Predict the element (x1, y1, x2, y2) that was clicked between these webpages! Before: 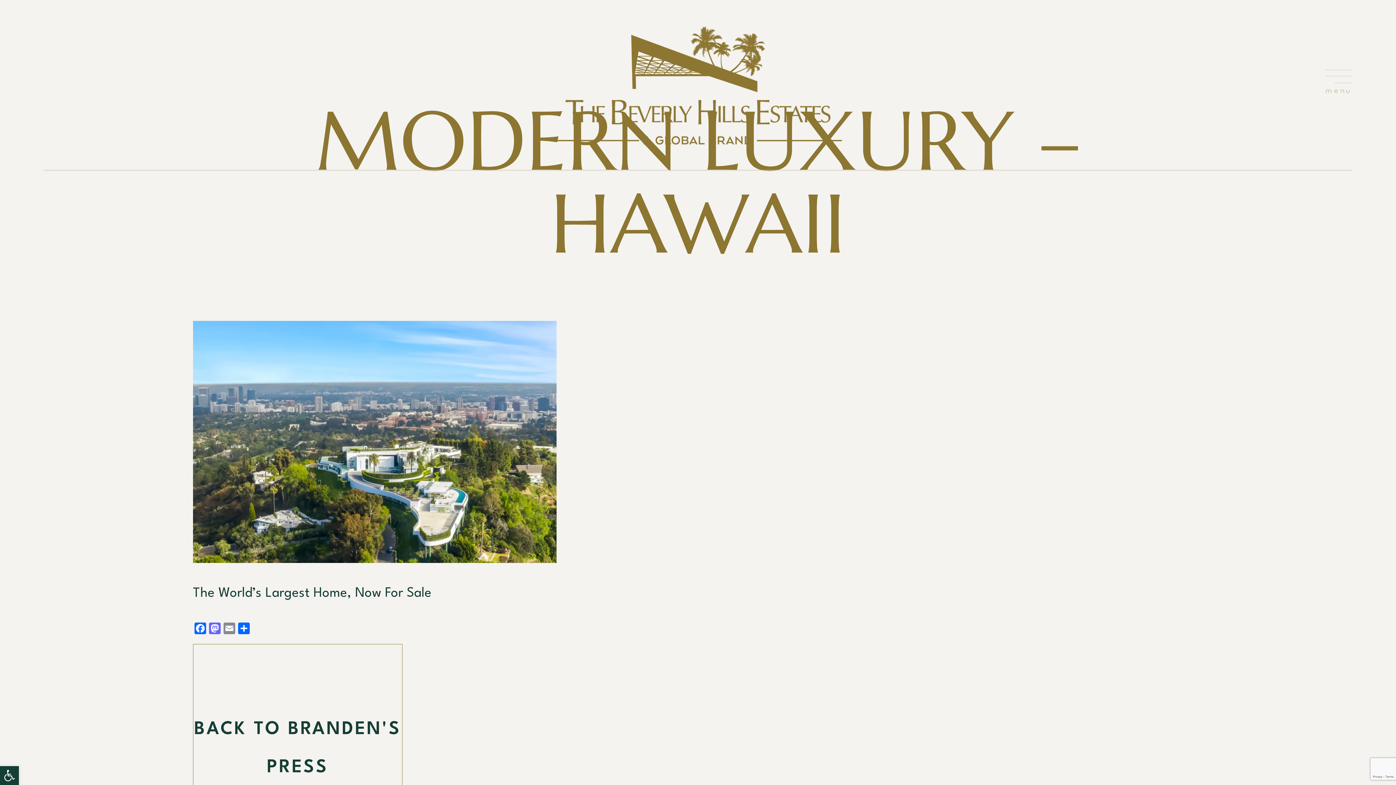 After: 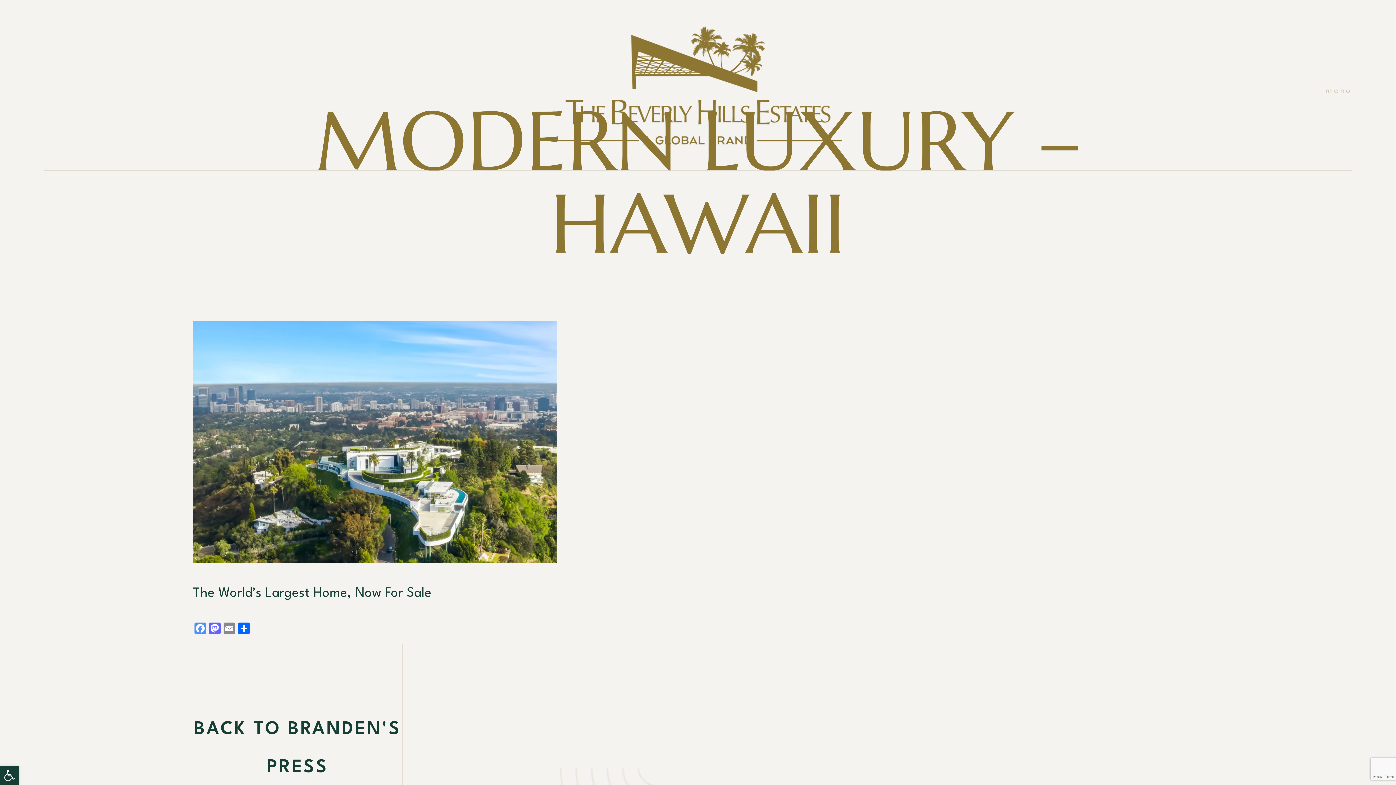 Action: label: Facebook bbox: (193, 622, 207, 637)